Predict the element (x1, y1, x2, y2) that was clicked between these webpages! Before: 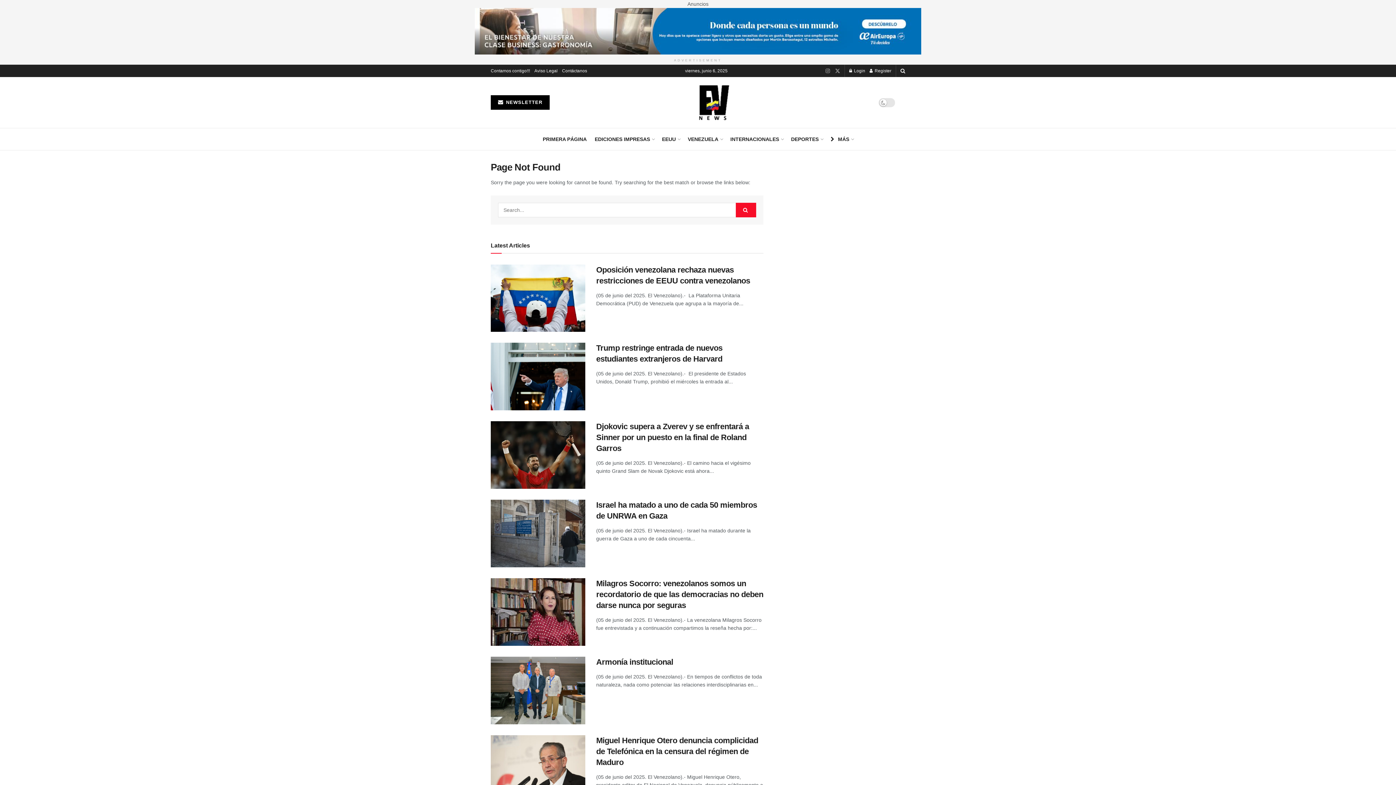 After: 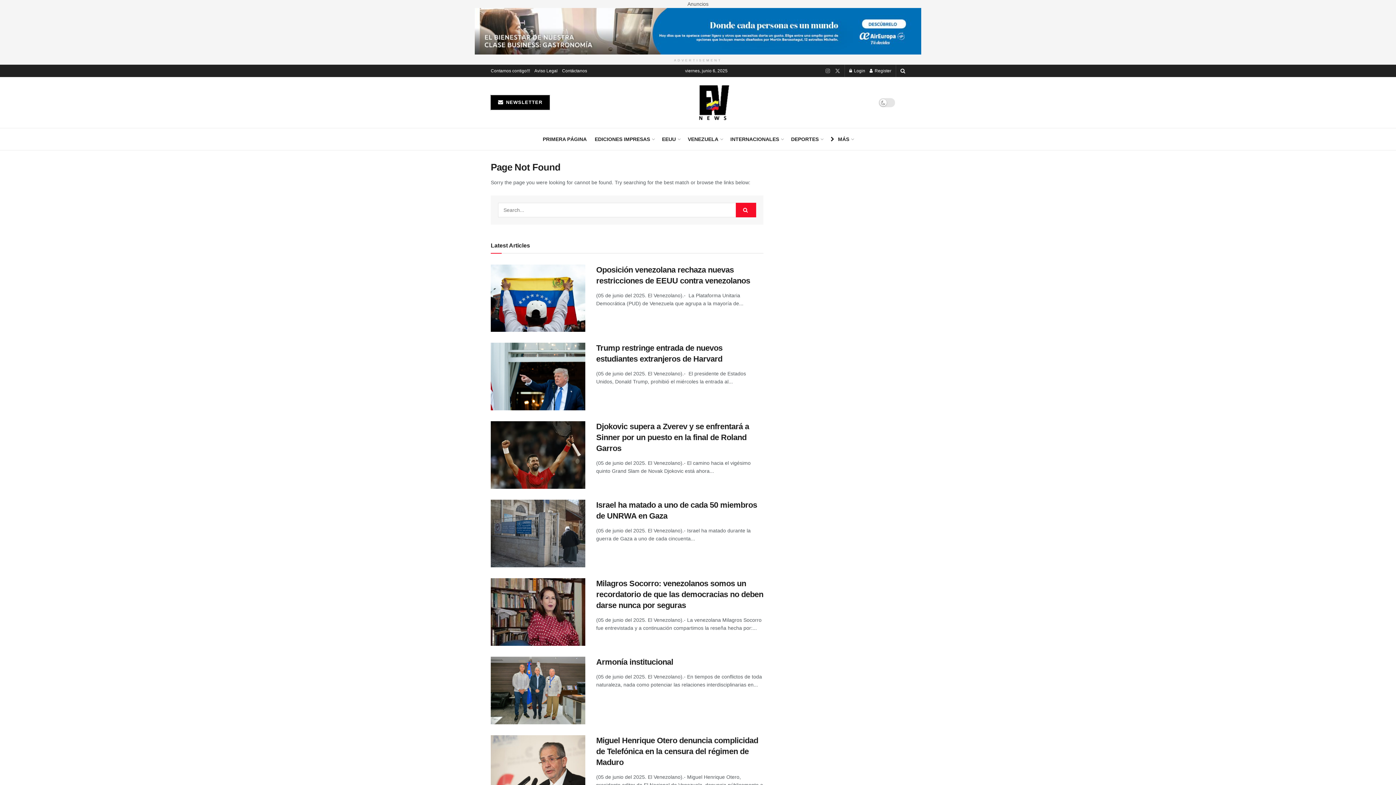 Action: label:  NEWSLETTER bbox: (490, 95, 549, 109)